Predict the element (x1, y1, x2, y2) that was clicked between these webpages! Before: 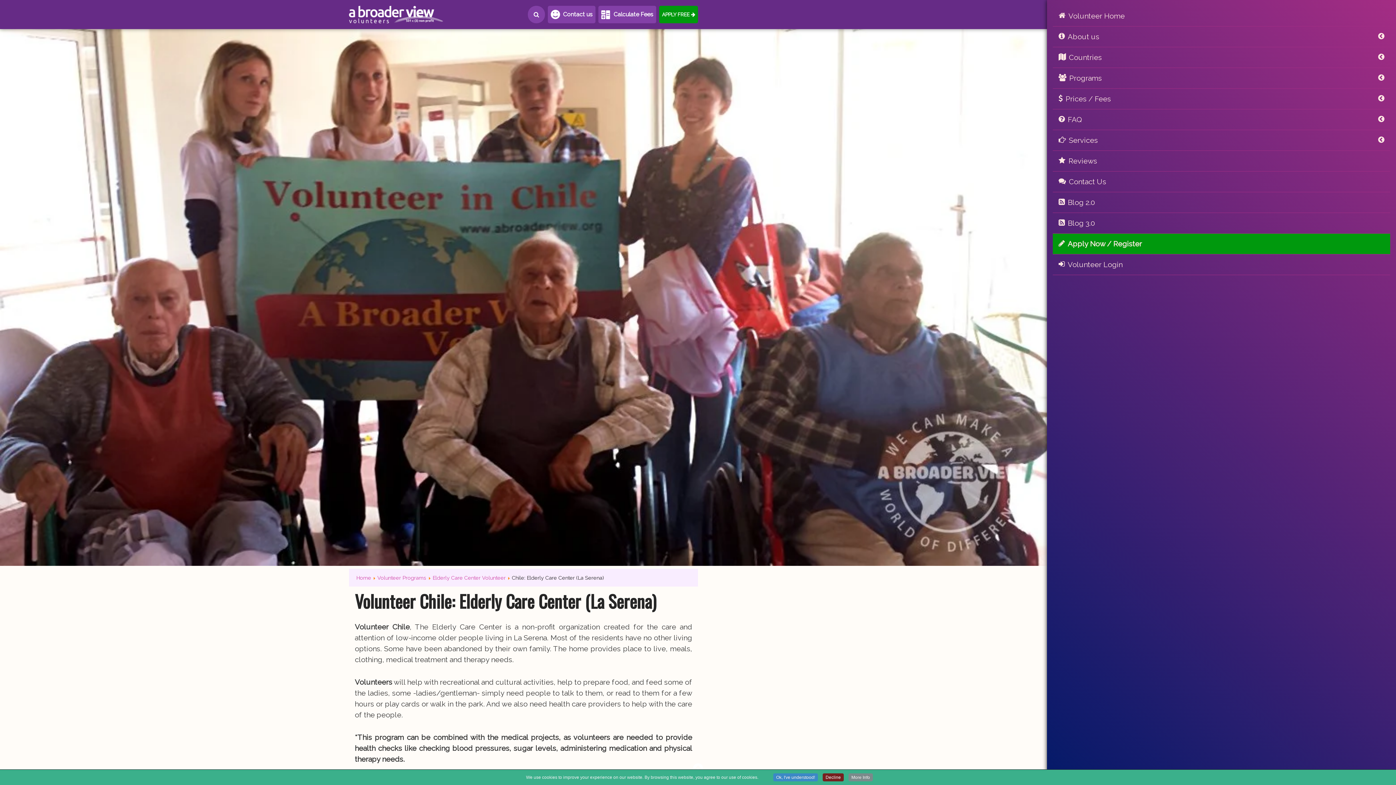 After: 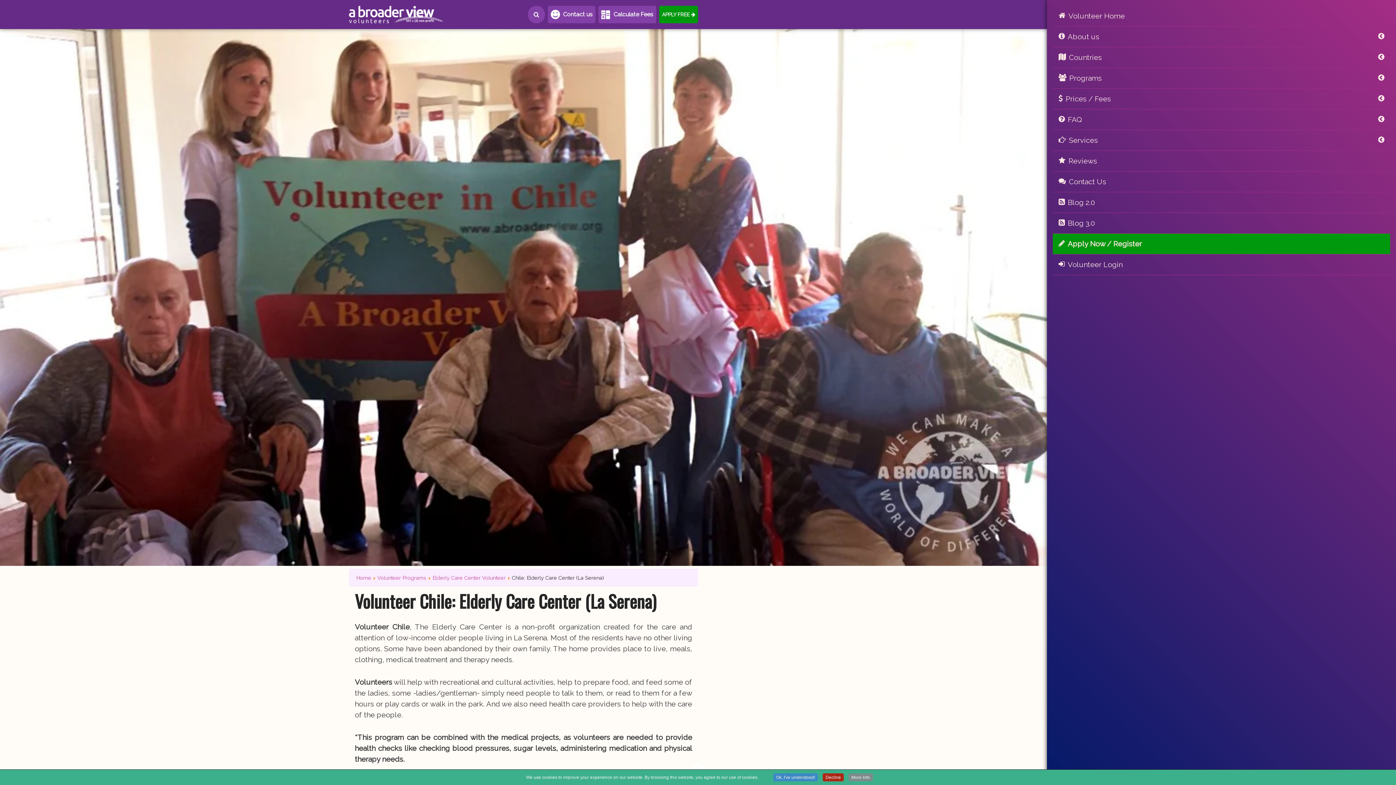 Action: bbox: (822, 775, 844, 783) label: Decline